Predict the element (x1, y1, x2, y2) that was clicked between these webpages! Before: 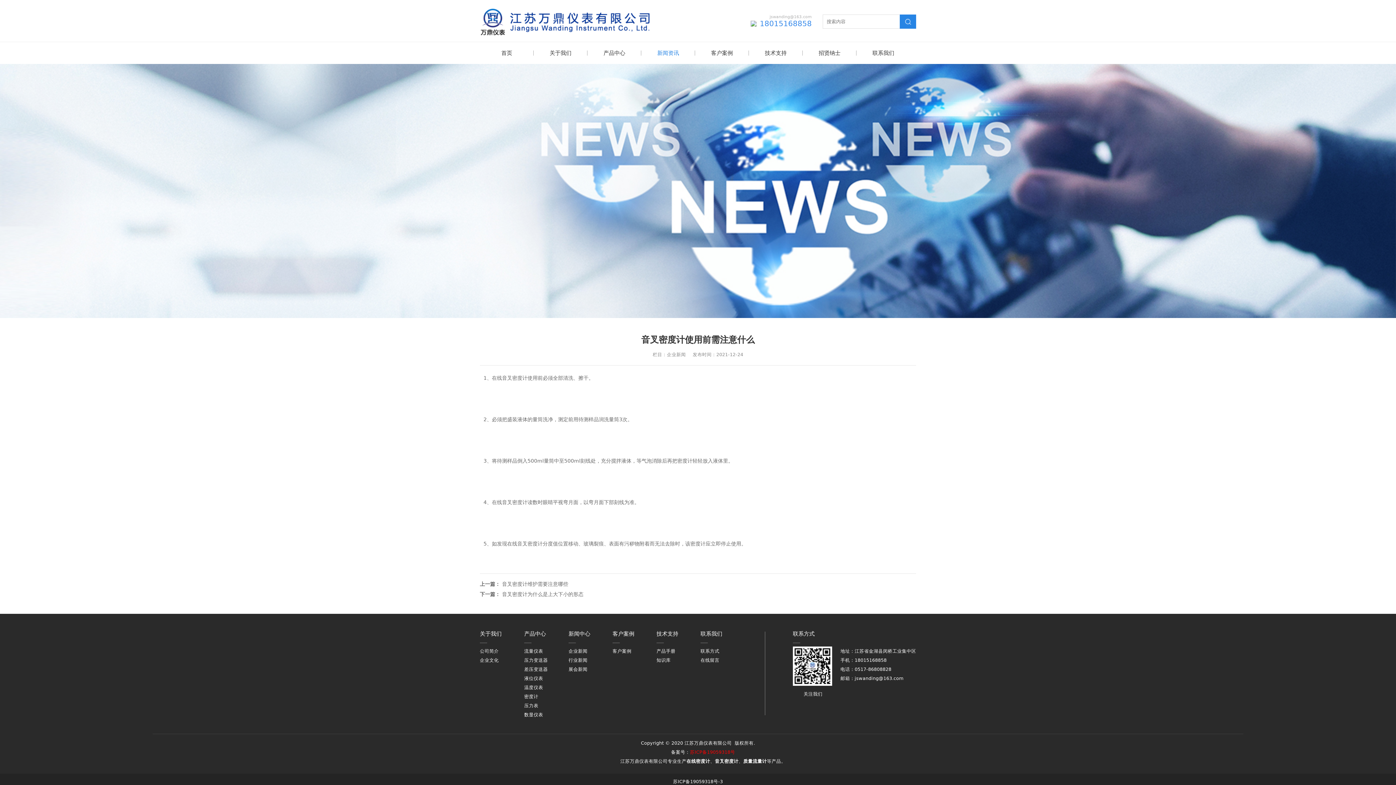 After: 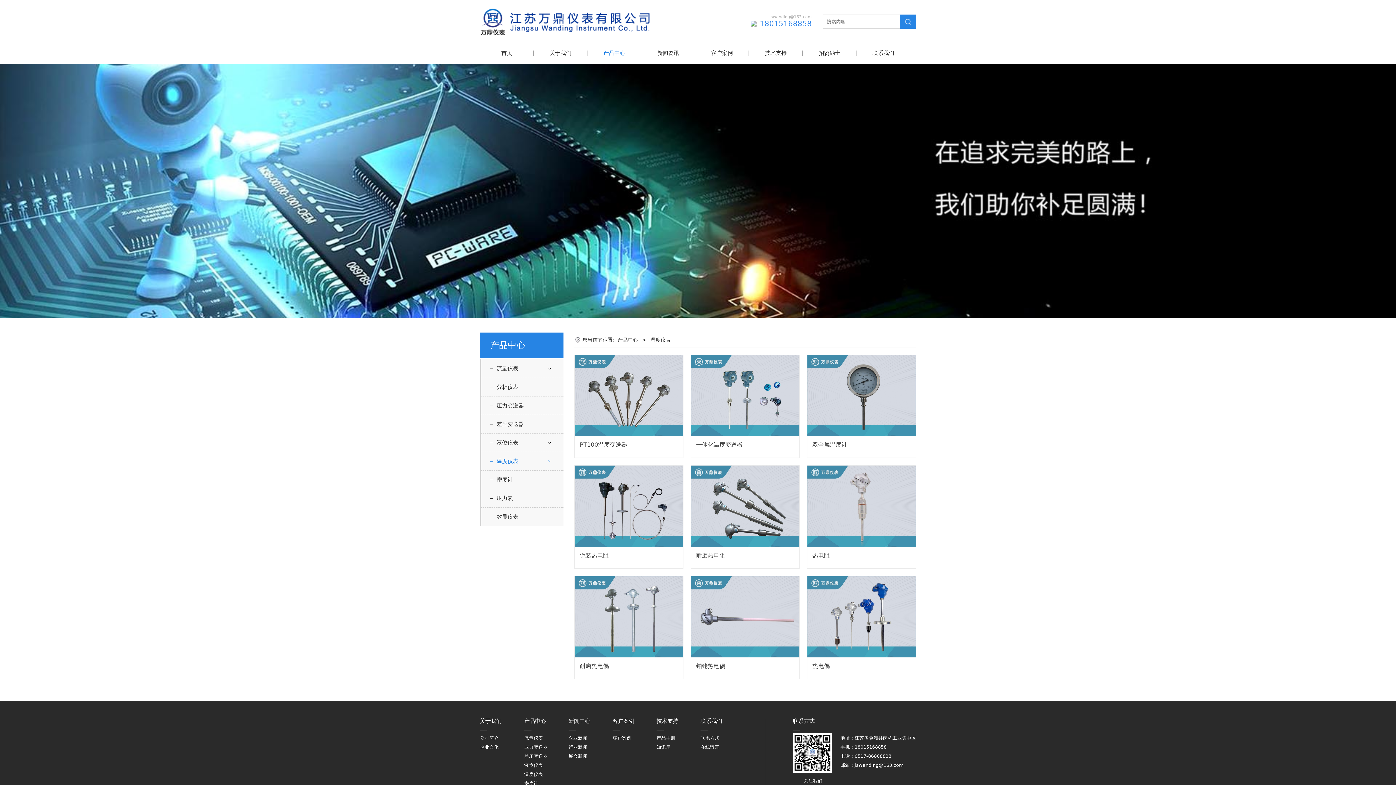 Action: label: 温度仪表 bbox: (524, 678, 543, 683)